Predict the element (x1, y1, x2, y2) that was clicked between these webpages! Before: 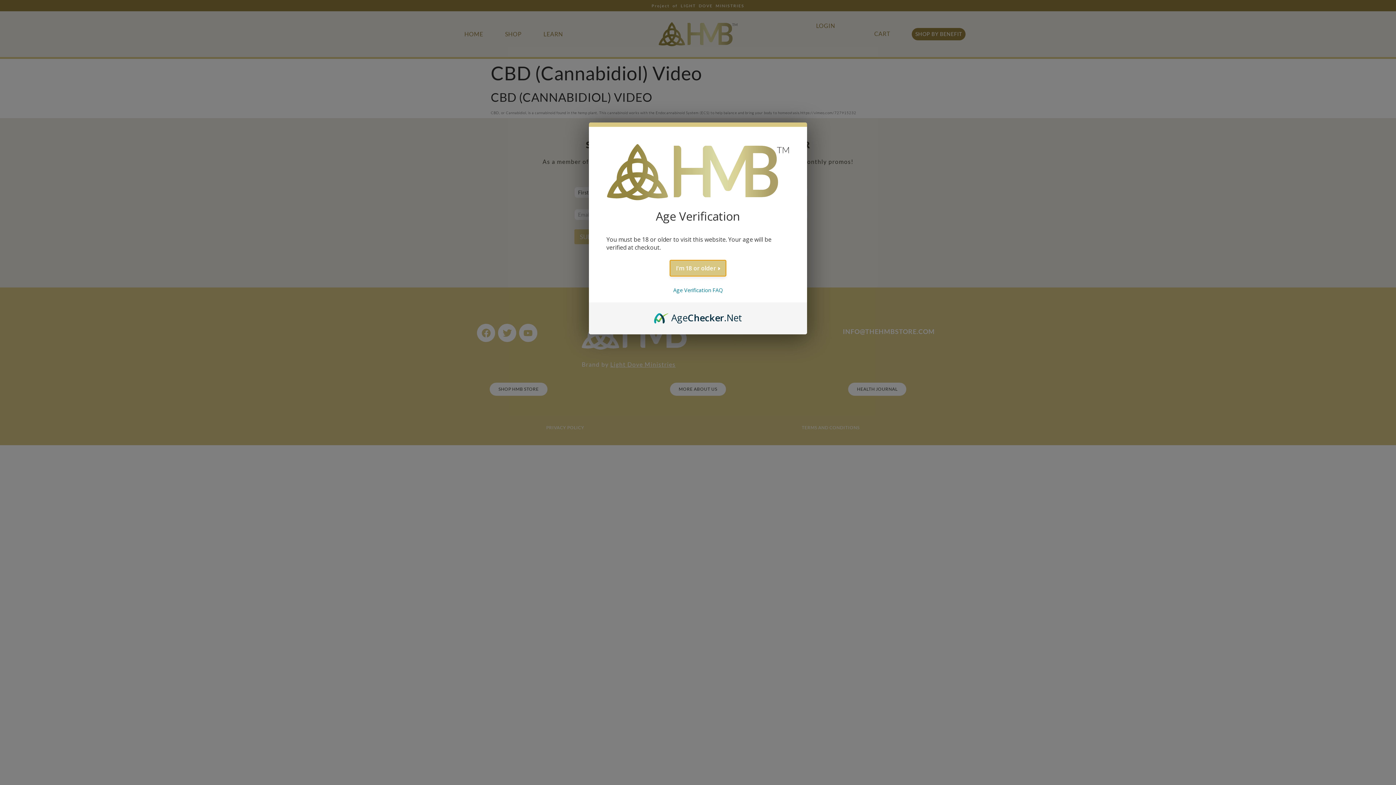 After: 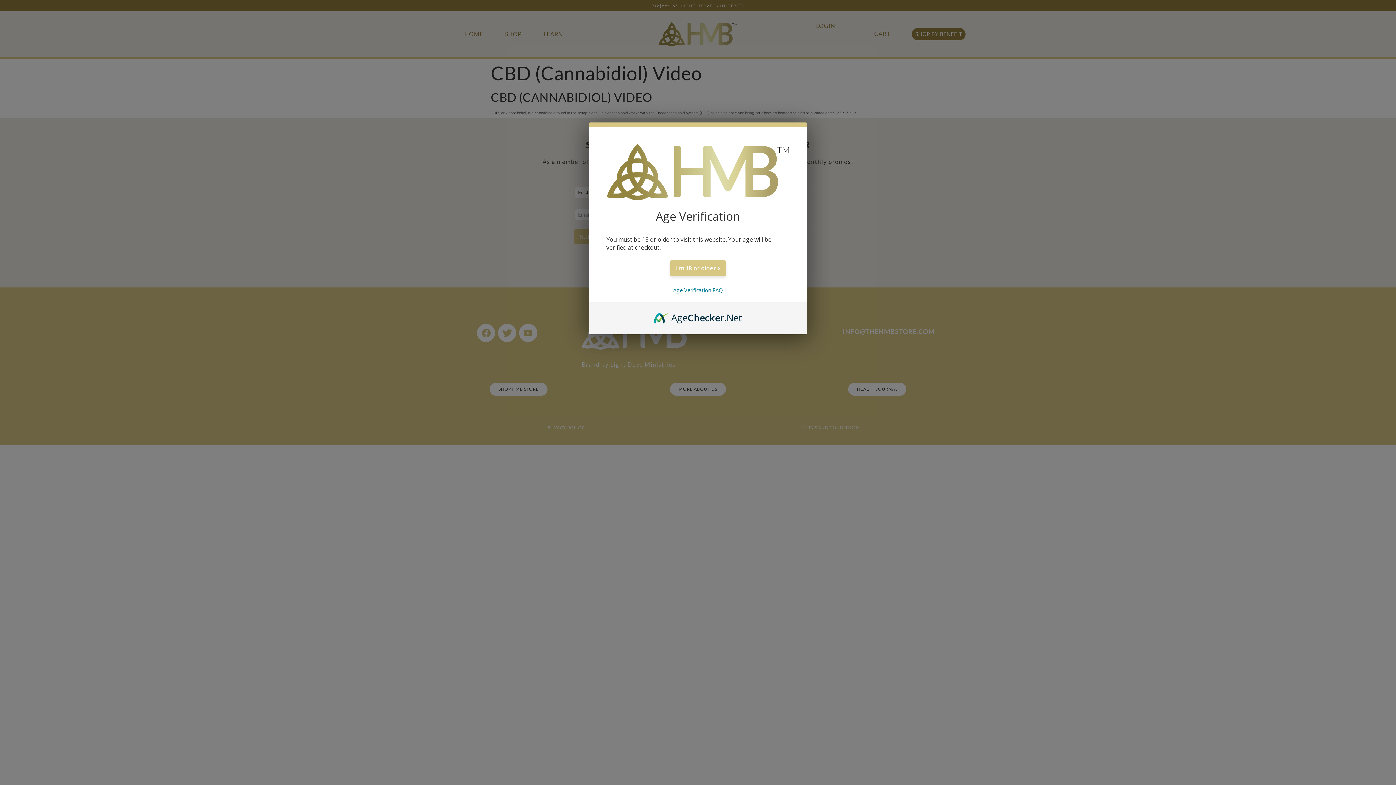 Action: label: AgeChecker.Net bbox: (654, 311, 742, 319)